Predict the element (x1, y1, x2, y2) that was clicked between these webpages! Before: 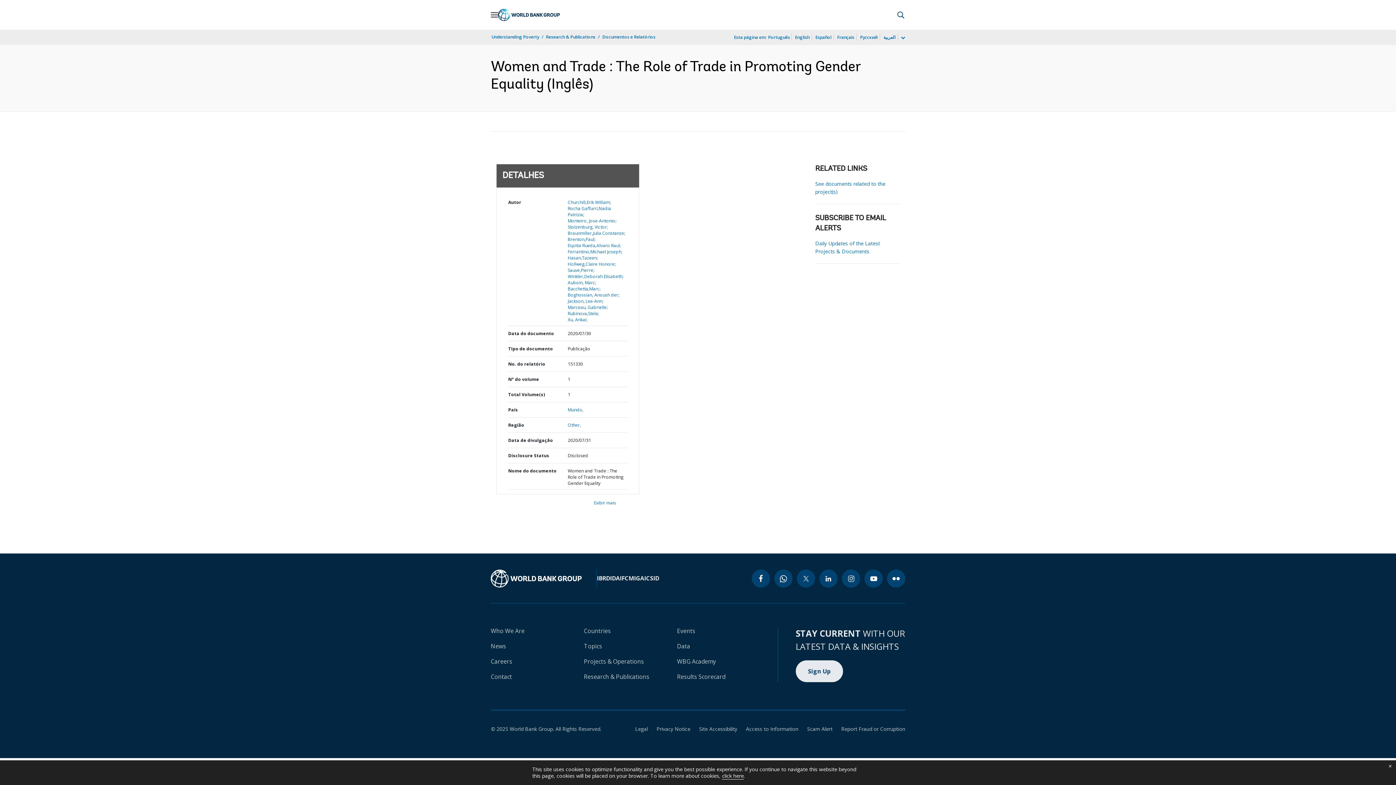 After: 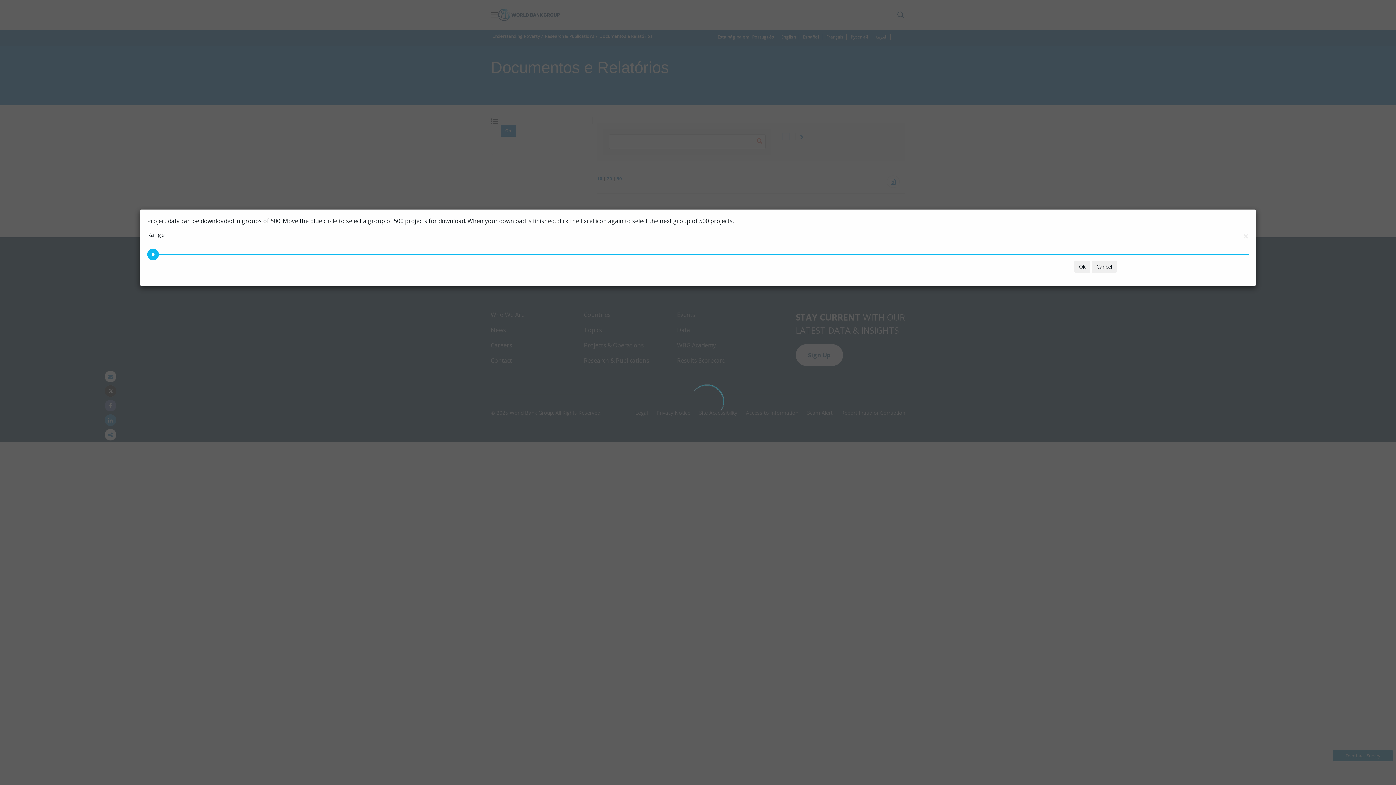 Action: label: Jackson, Lee-Ann; bbox: (567, 298, 603, 304)